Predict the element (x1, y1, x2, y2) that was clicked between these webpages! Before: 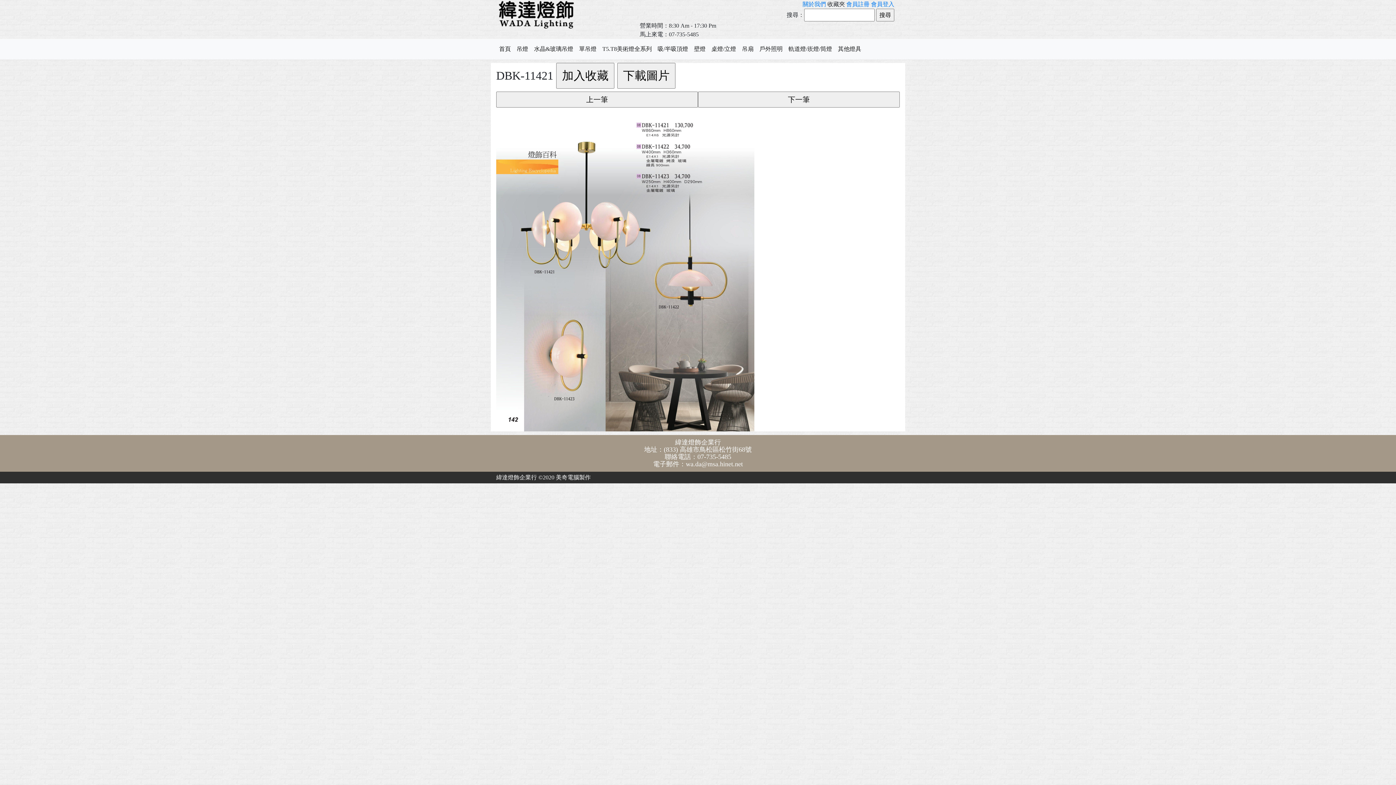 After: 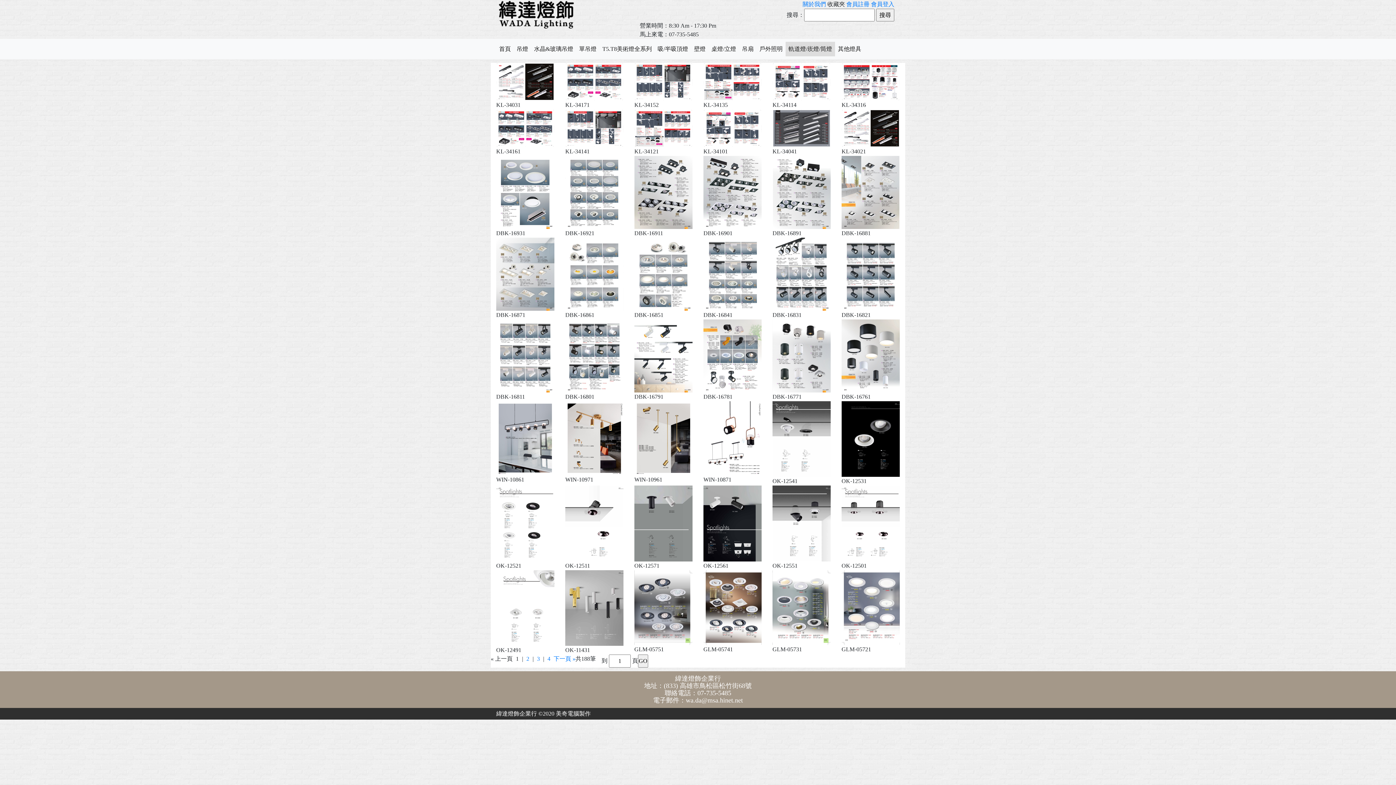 Action: bbox: (785, 41, 835, 56) label: 軌道燈/崁燈/筒燈